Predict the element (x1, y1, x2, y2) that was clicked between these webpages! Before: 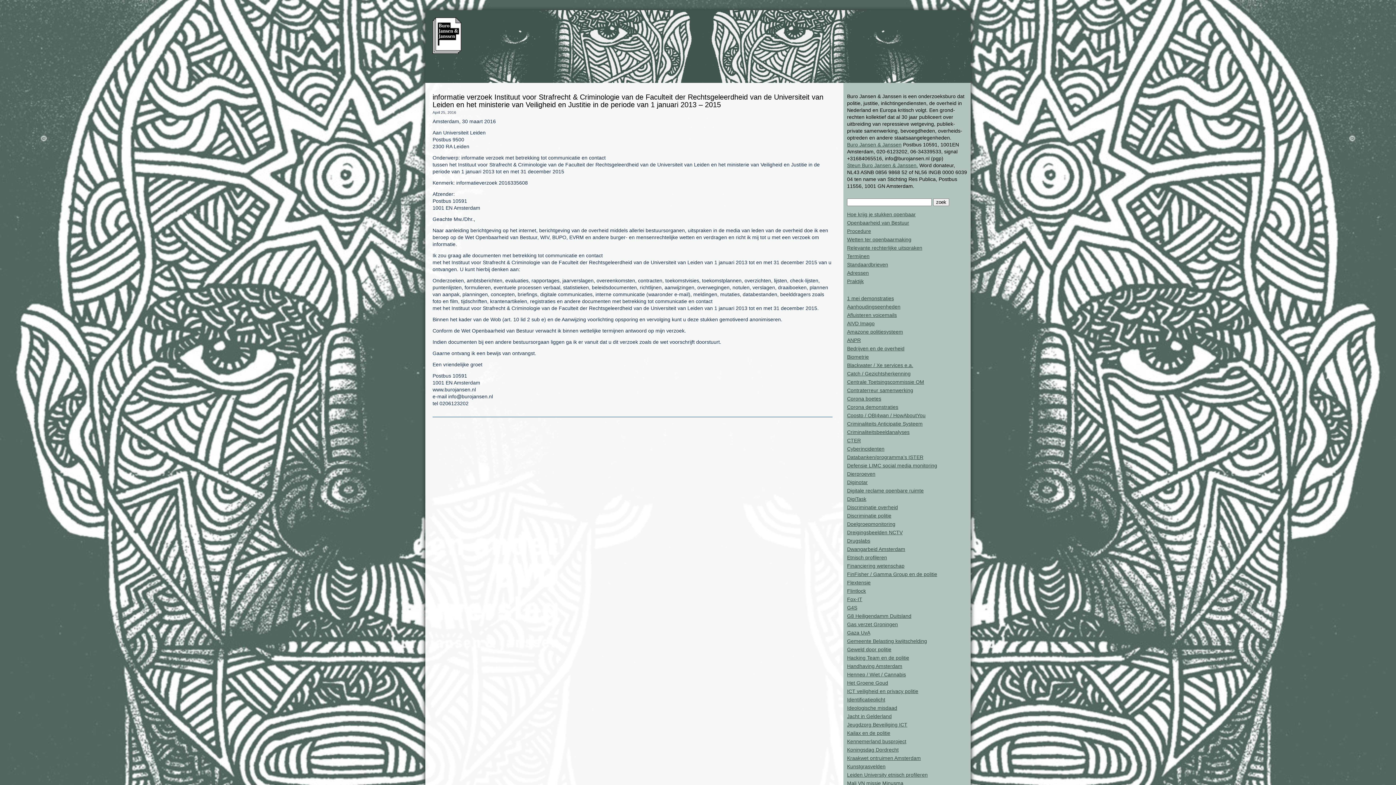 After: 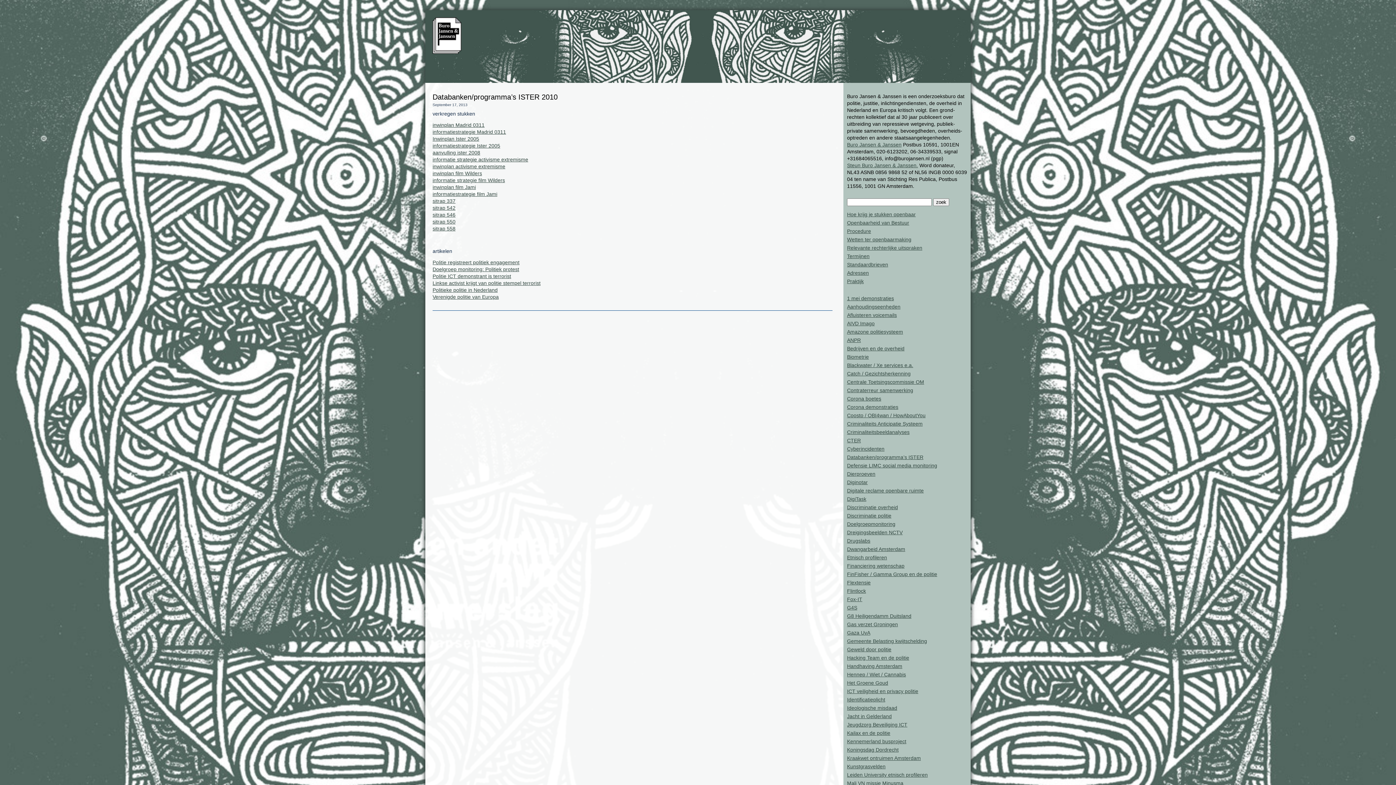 Action: label: Databanken/programma’s ISTER bbox: (847, 454, 923, 460)